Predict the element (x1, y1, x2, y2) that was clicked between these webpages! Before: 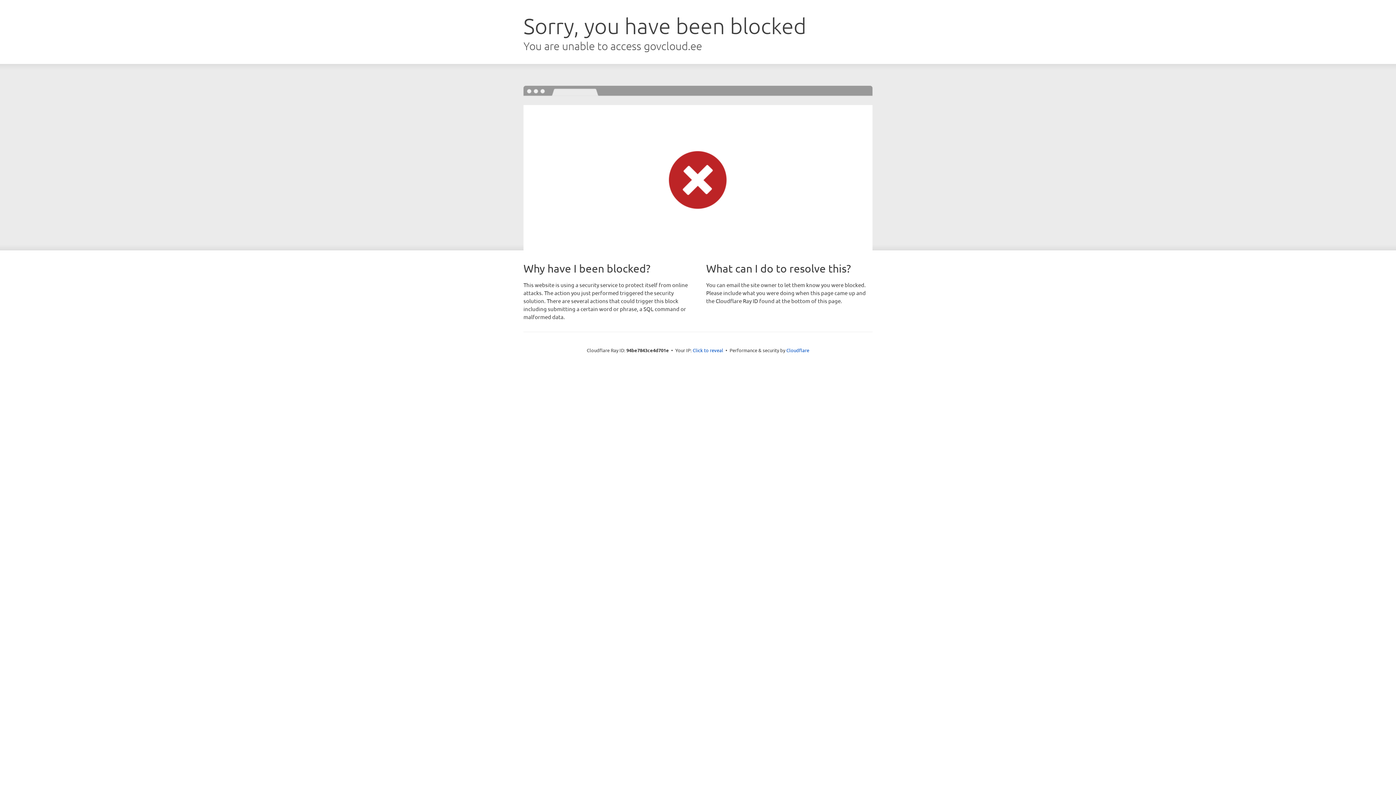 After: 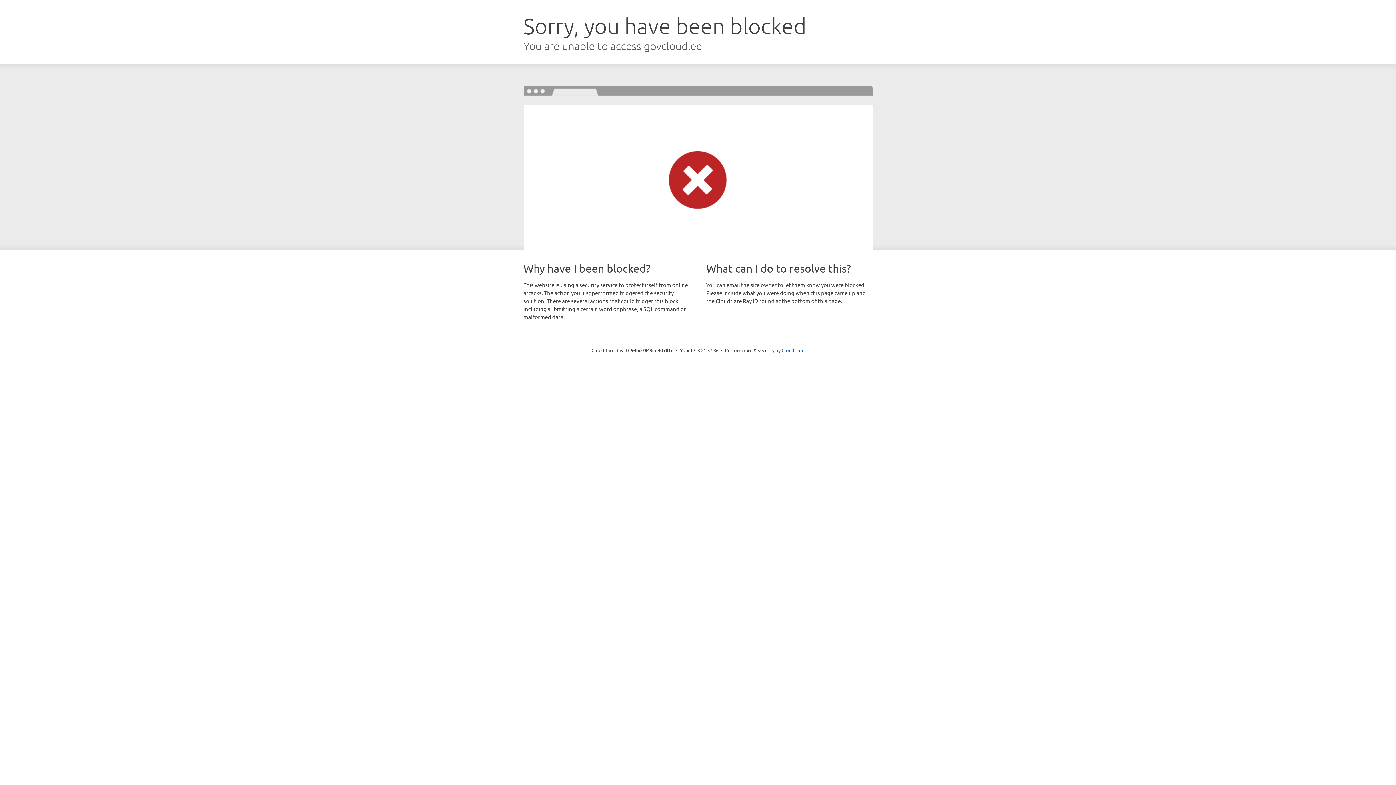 Action: bbox: (692, 346, 723, 353) label: Click to reveal